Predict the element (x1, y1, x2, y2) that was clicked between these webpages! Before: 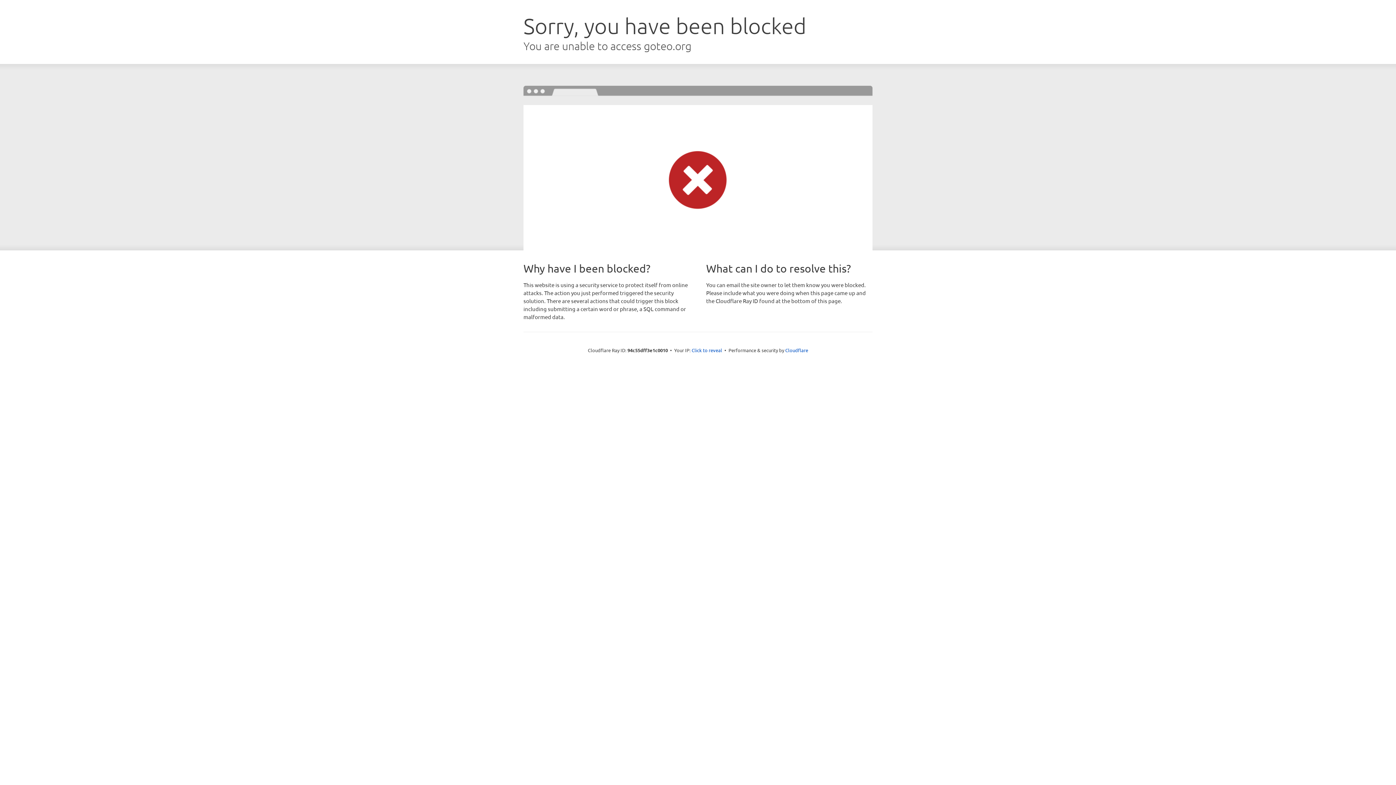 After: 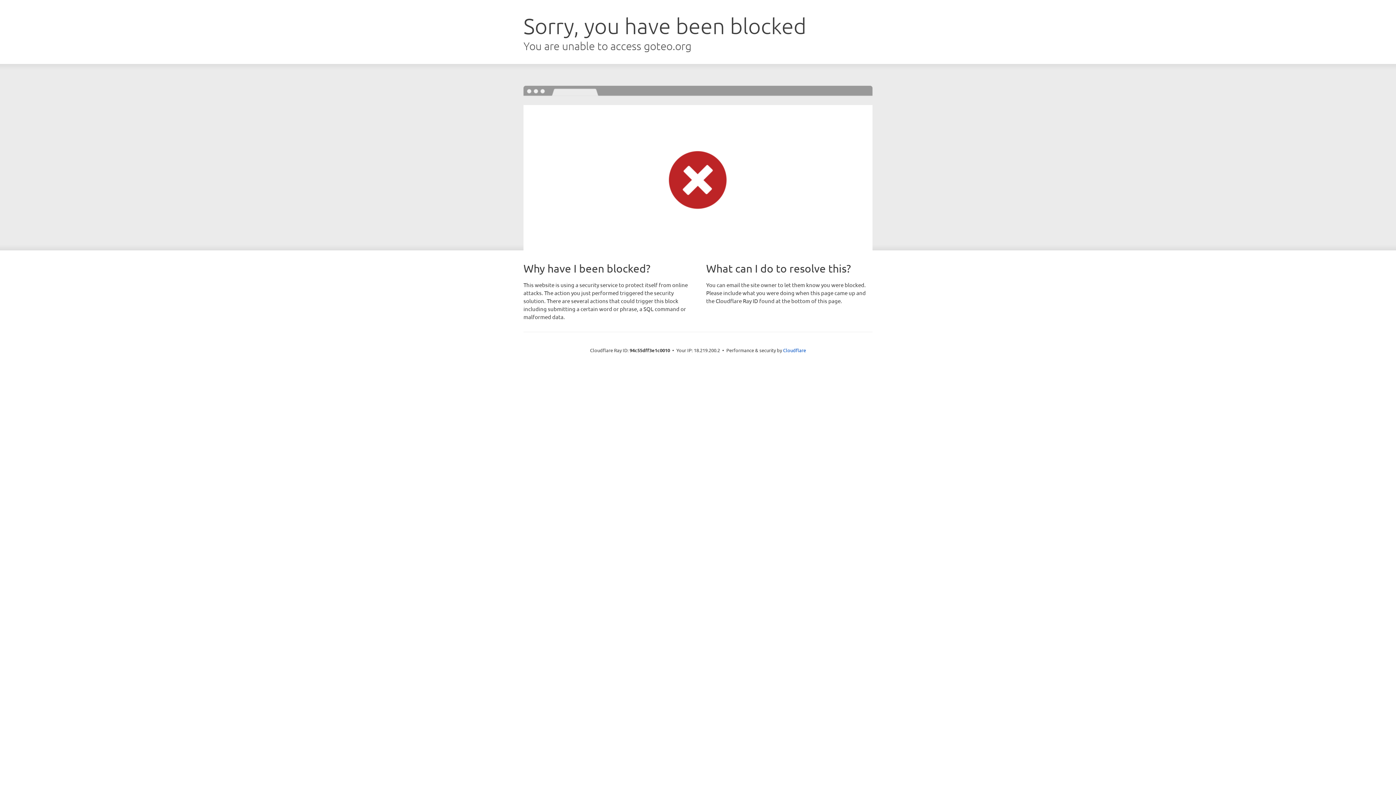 Action: label: Click to reveal bbox: (691, 346, 722, 353)